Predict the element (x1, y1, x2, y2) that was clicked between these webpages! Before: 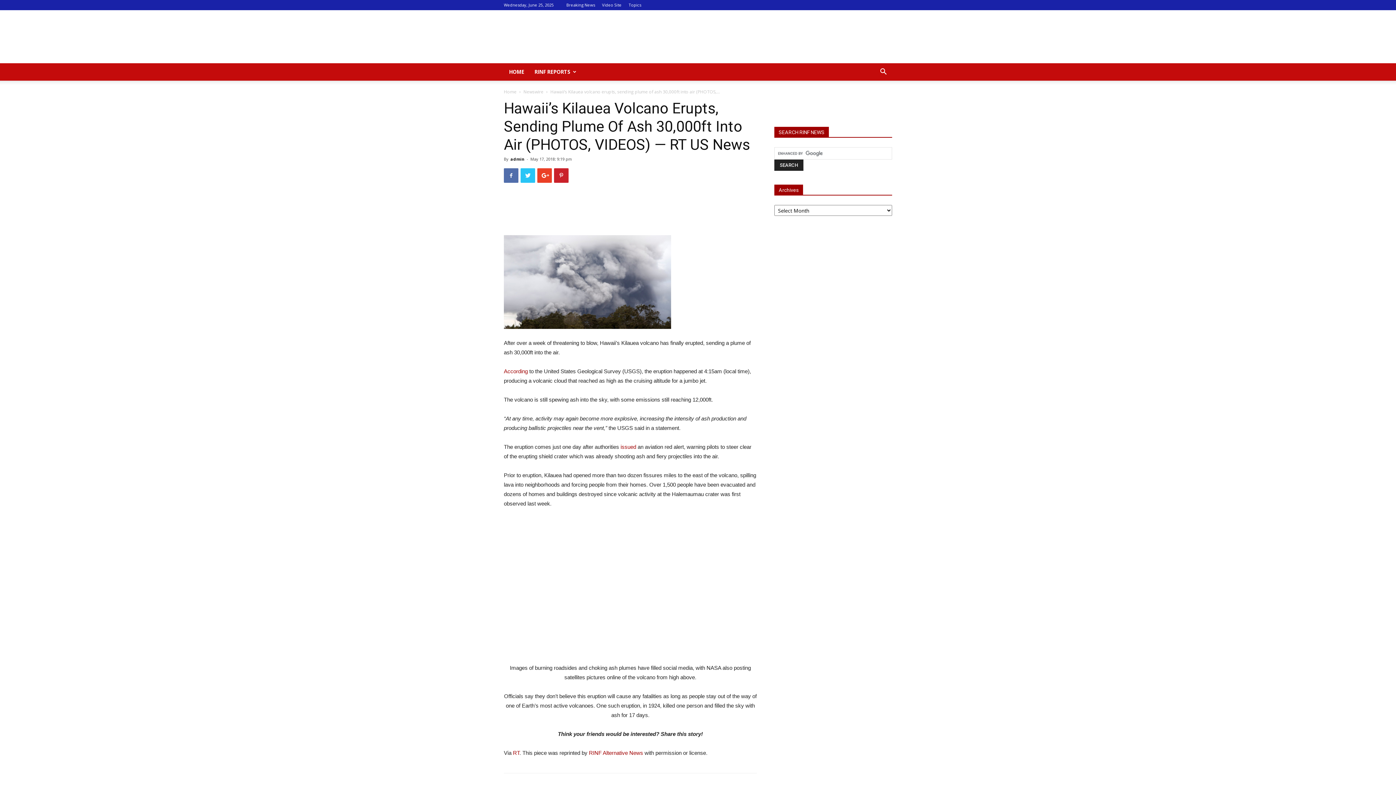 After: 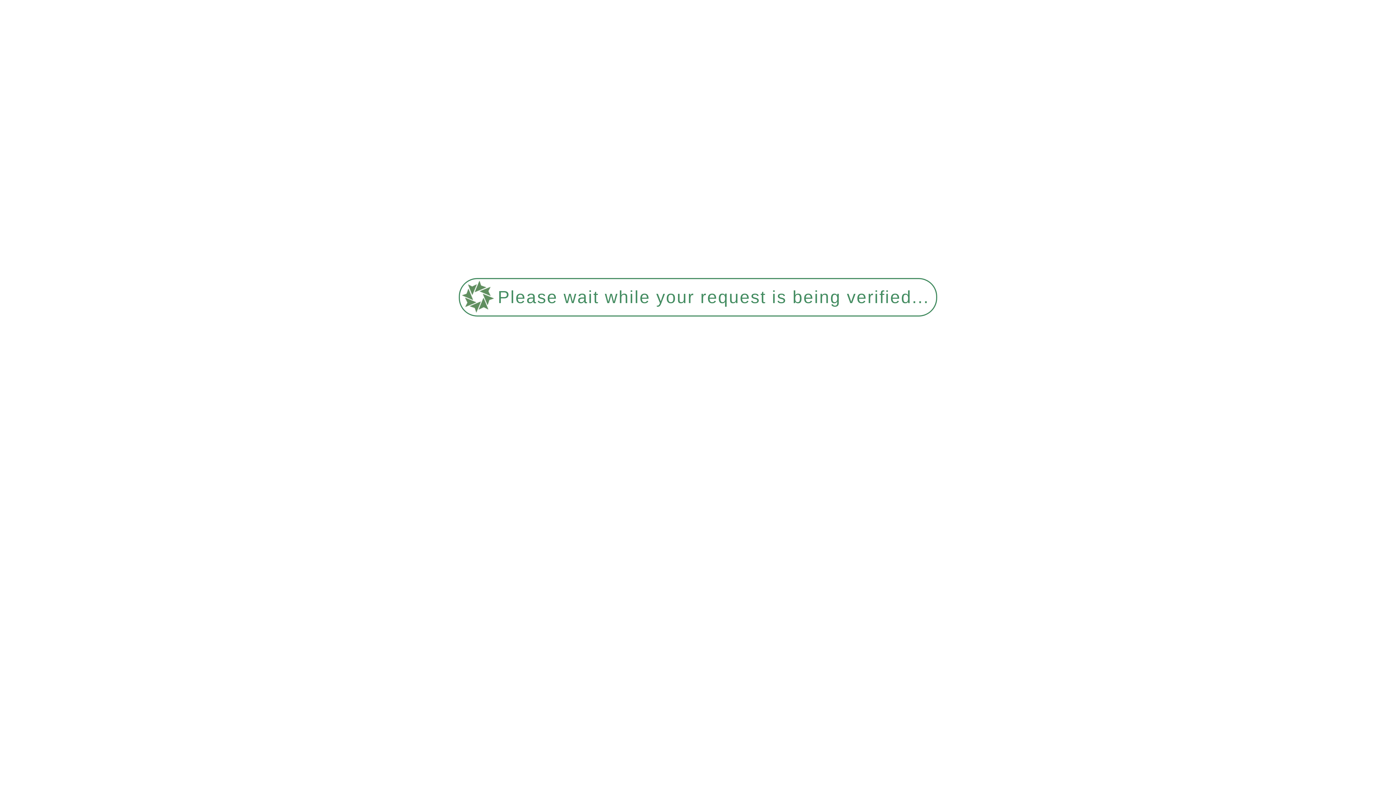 Action: label: admin bbox: (510, 156, 524, 161)